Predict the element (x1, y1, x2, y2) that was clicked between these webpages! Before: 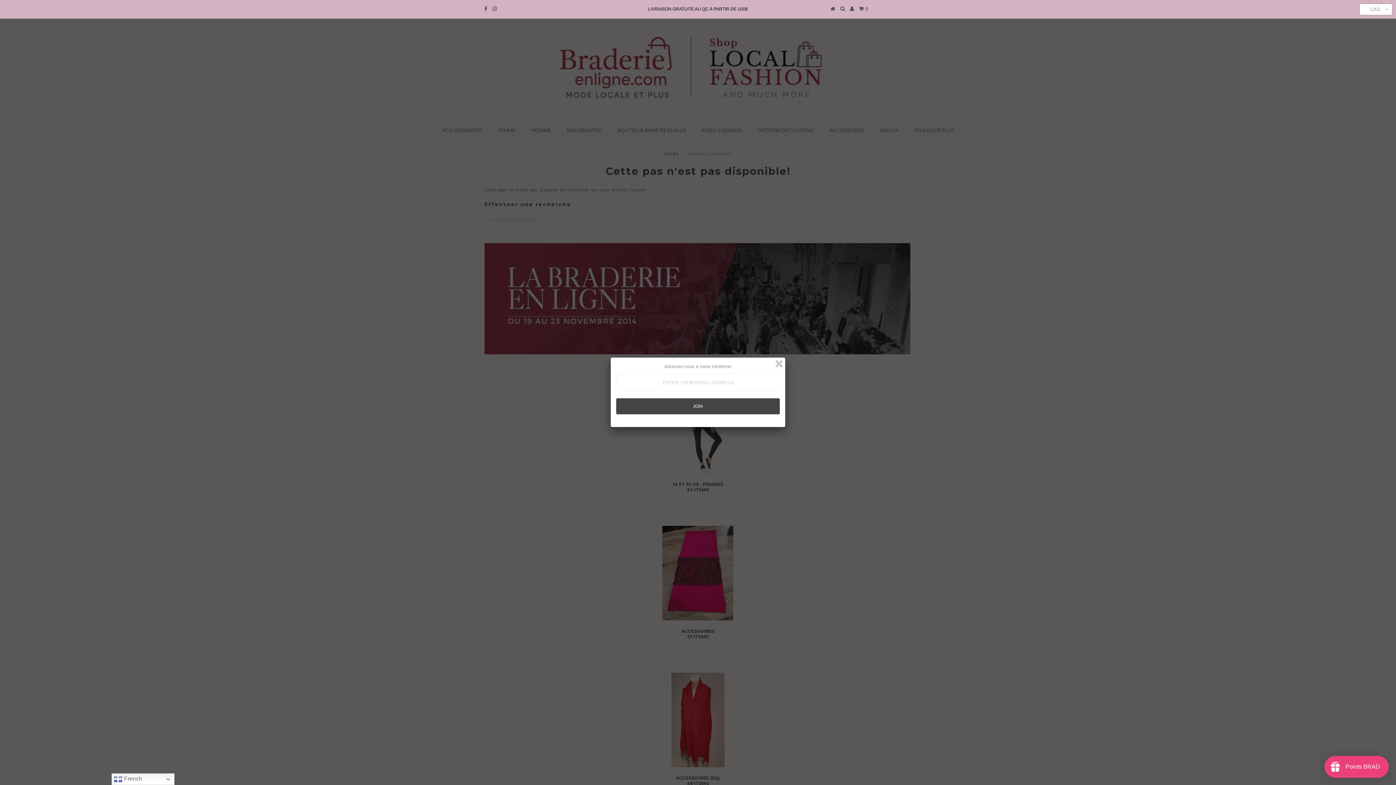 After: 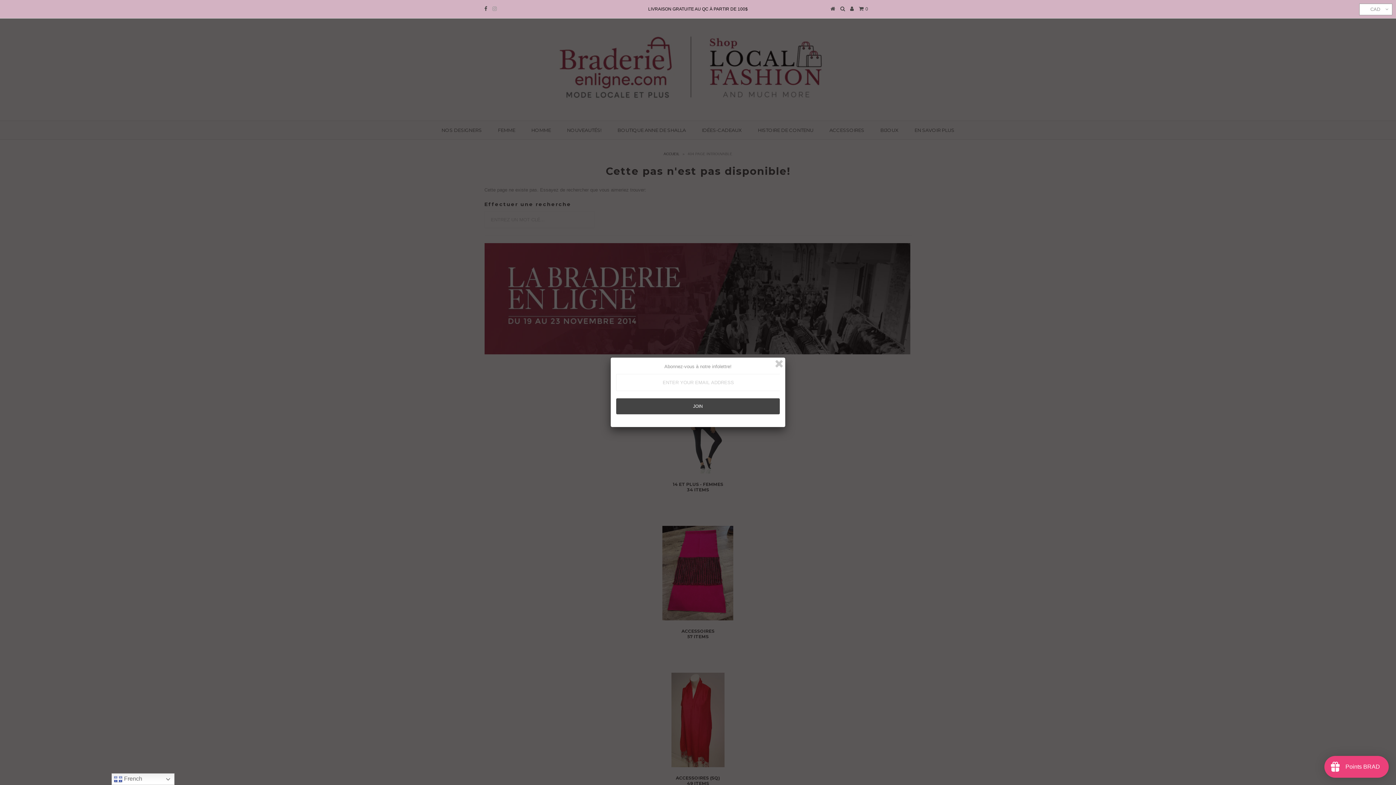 Action: bbox: (492, 6, 496, 11)